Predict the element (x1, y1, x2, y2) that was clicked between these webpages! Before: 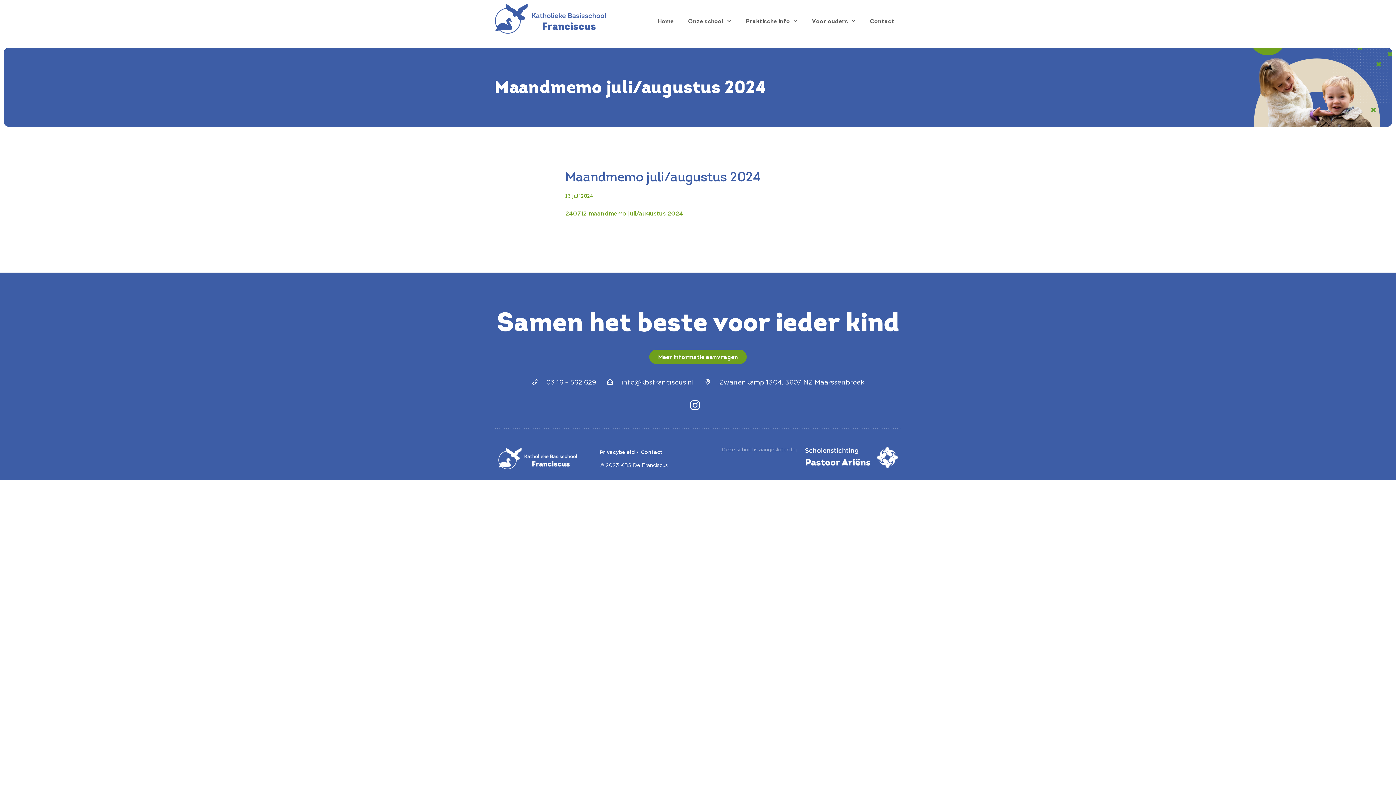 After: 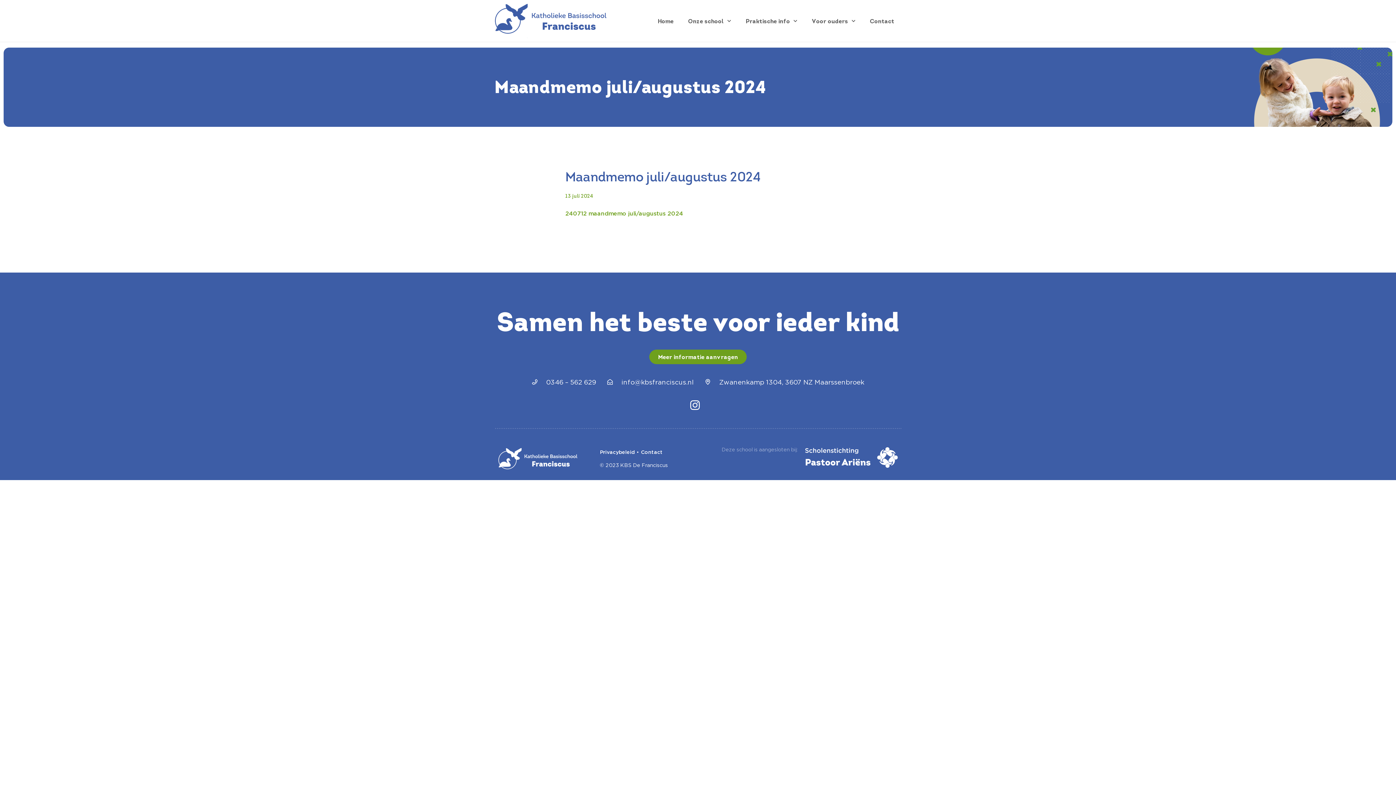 Action: bbox: (805, 447, 898, 468)